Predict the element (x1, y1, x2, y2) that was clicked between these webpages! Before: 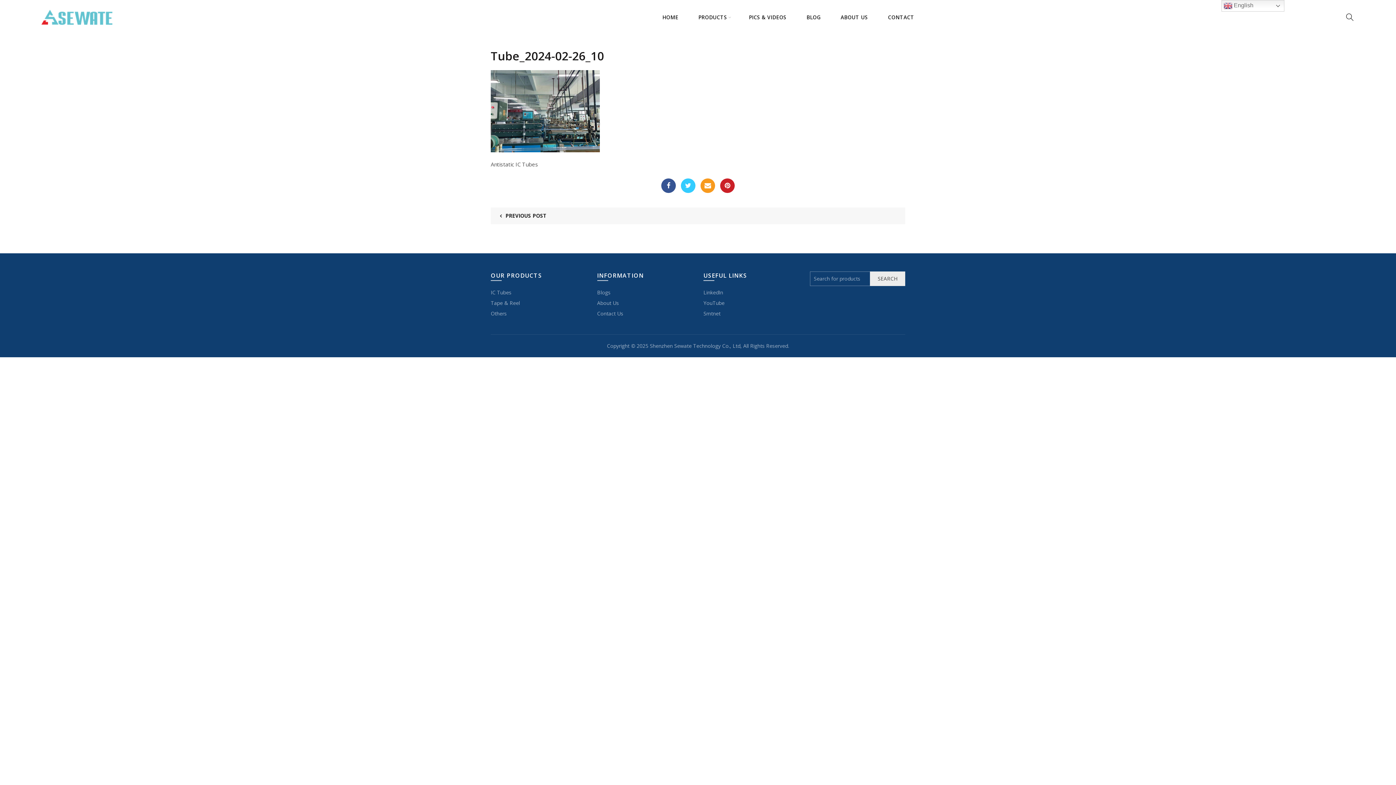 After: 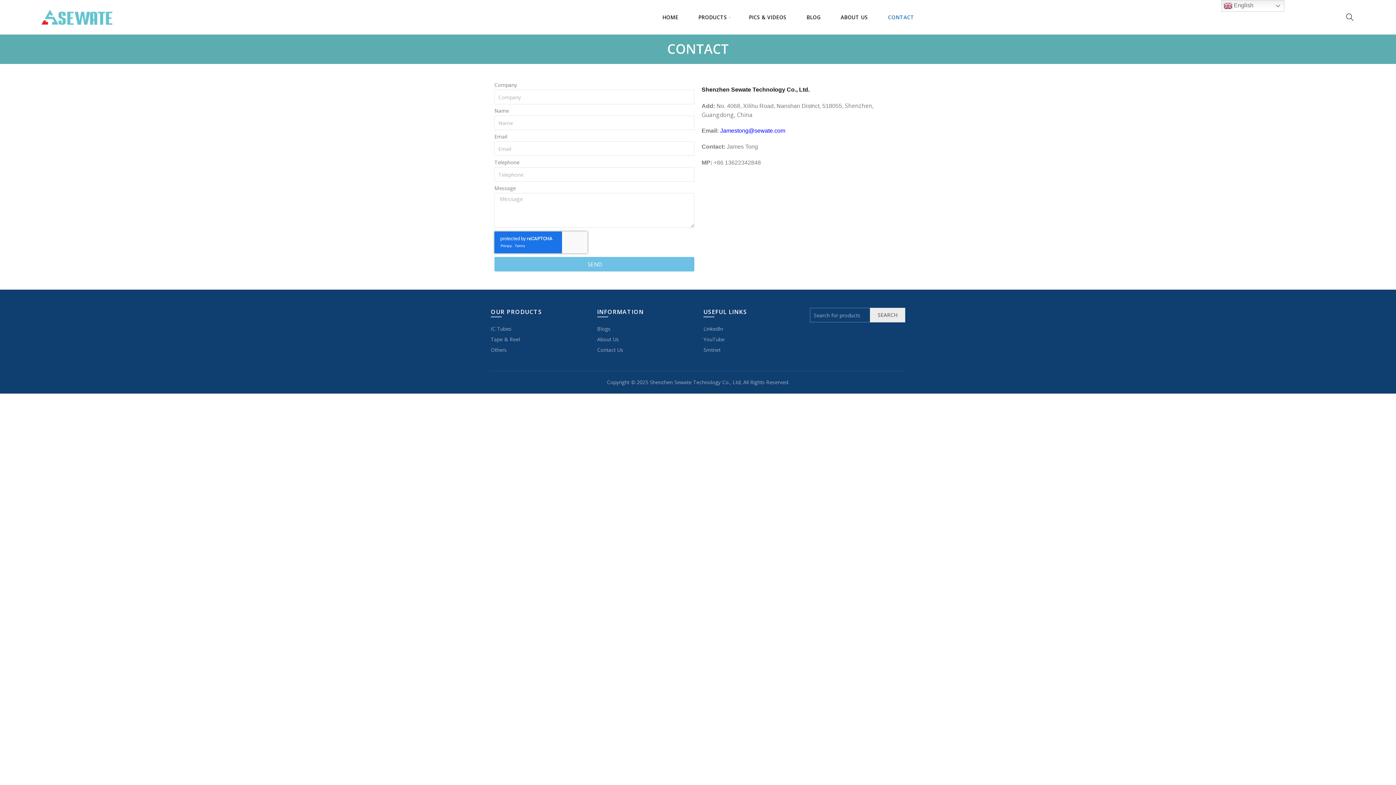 Action: label: CONTACT bbox: (873, 0, 919, 34)